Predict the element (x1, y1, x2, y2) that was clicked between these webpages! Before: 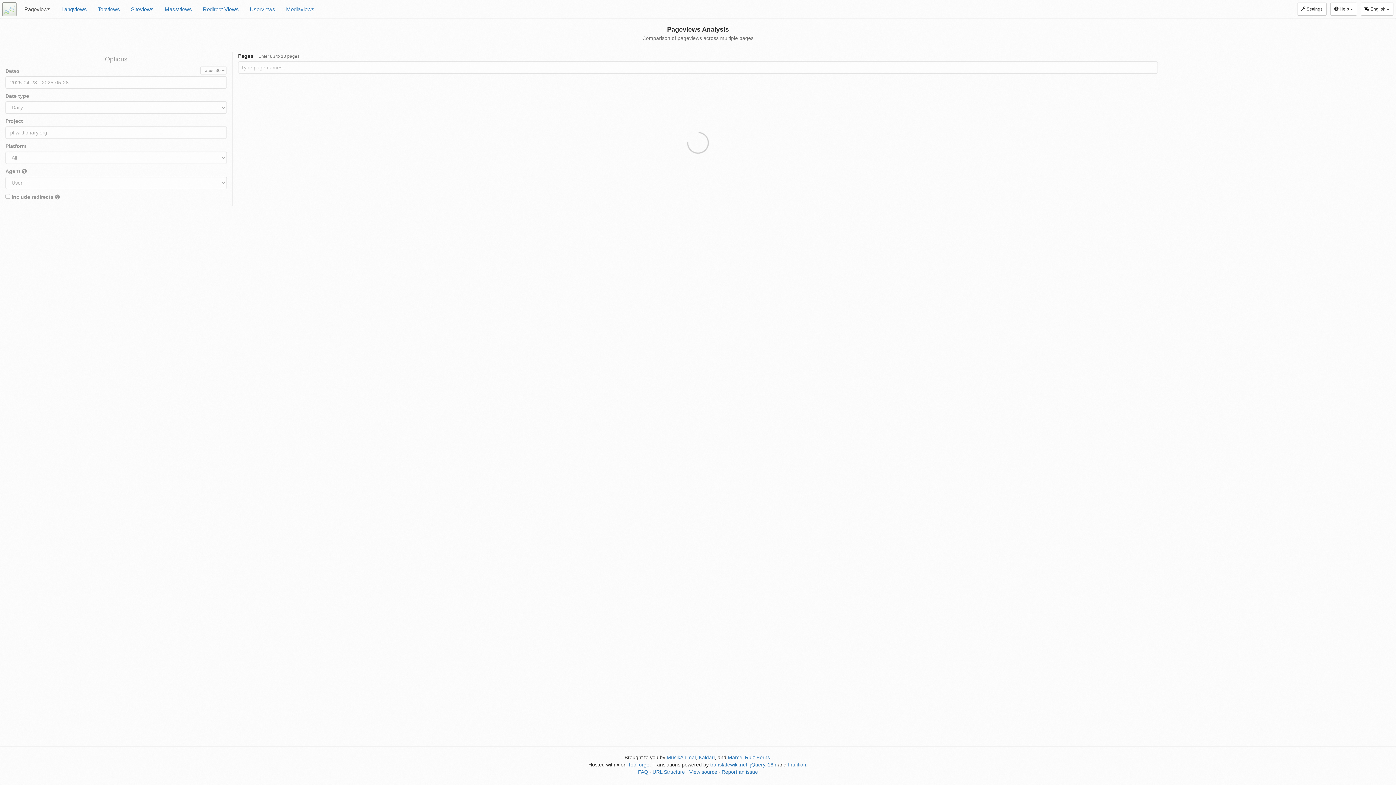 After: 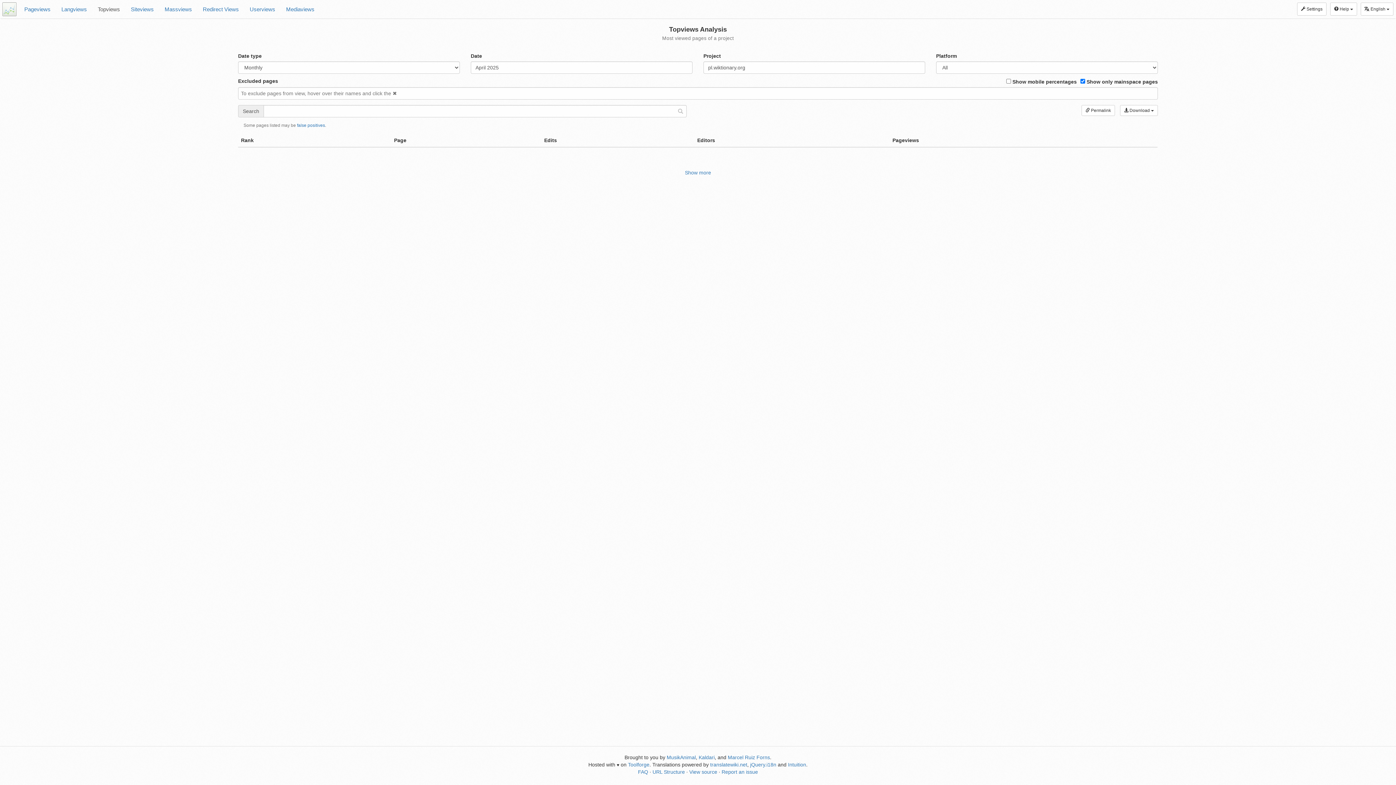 Action: label: Topviews bbox: (92, 0, 125, 18)